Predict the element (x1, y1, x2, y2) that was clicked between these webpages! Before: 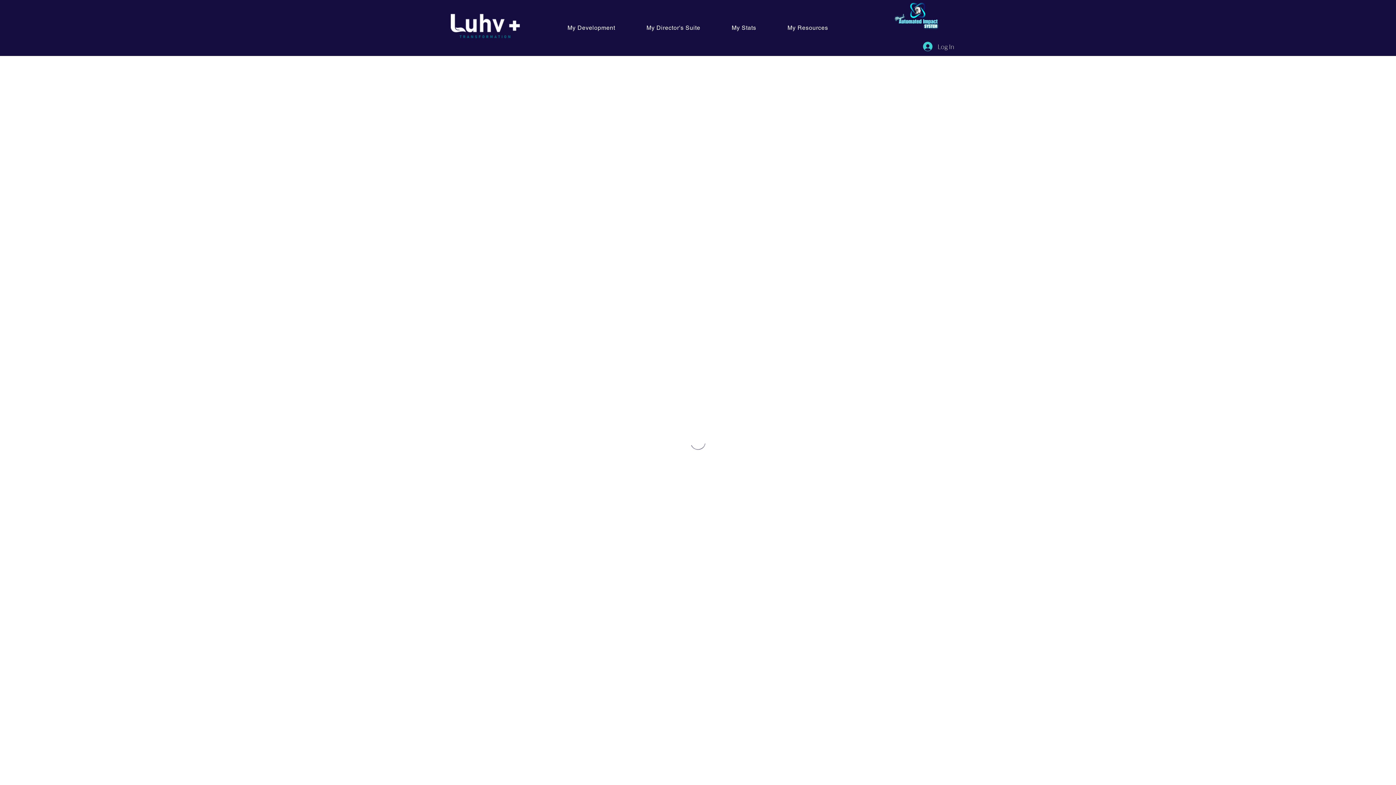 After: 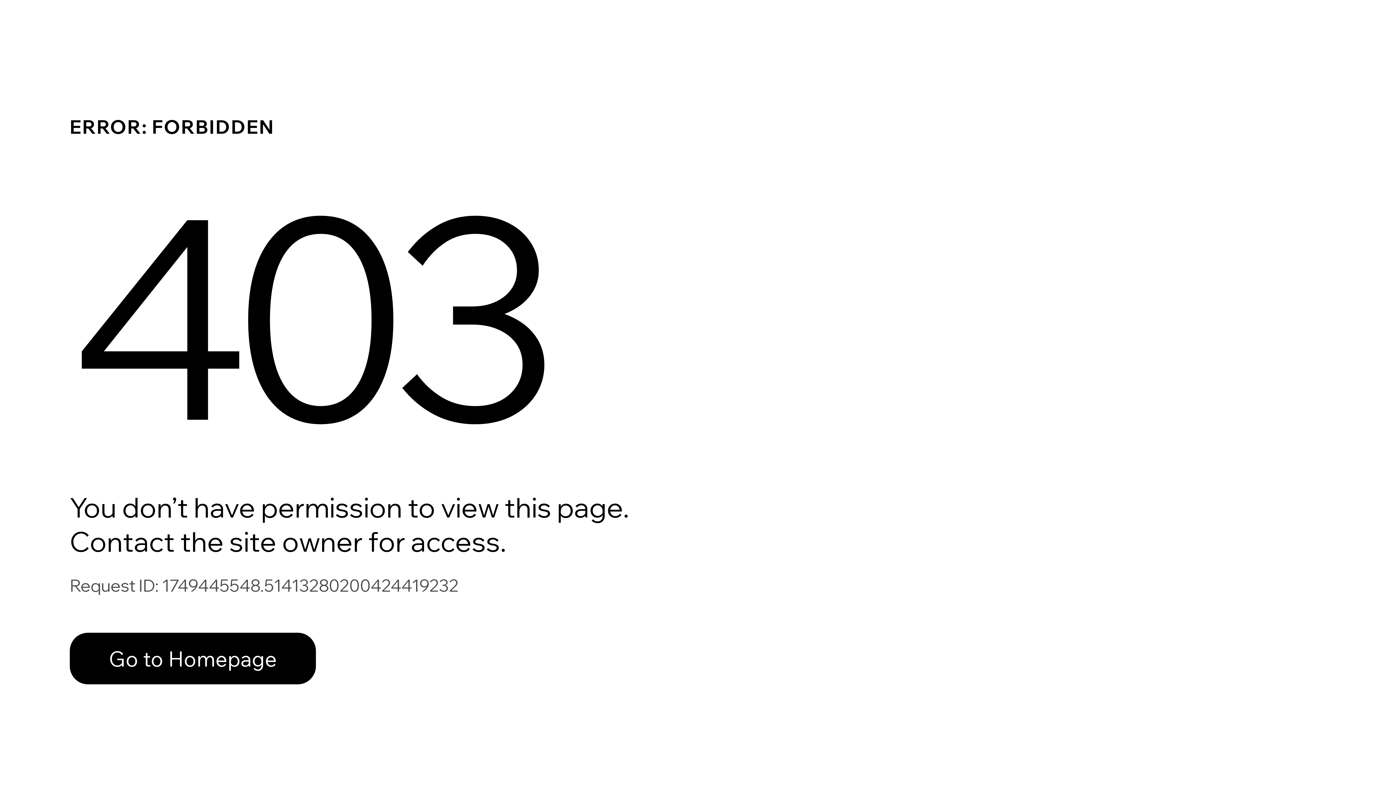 Action: label: My Development bbox: (553, 20, 629, 34)